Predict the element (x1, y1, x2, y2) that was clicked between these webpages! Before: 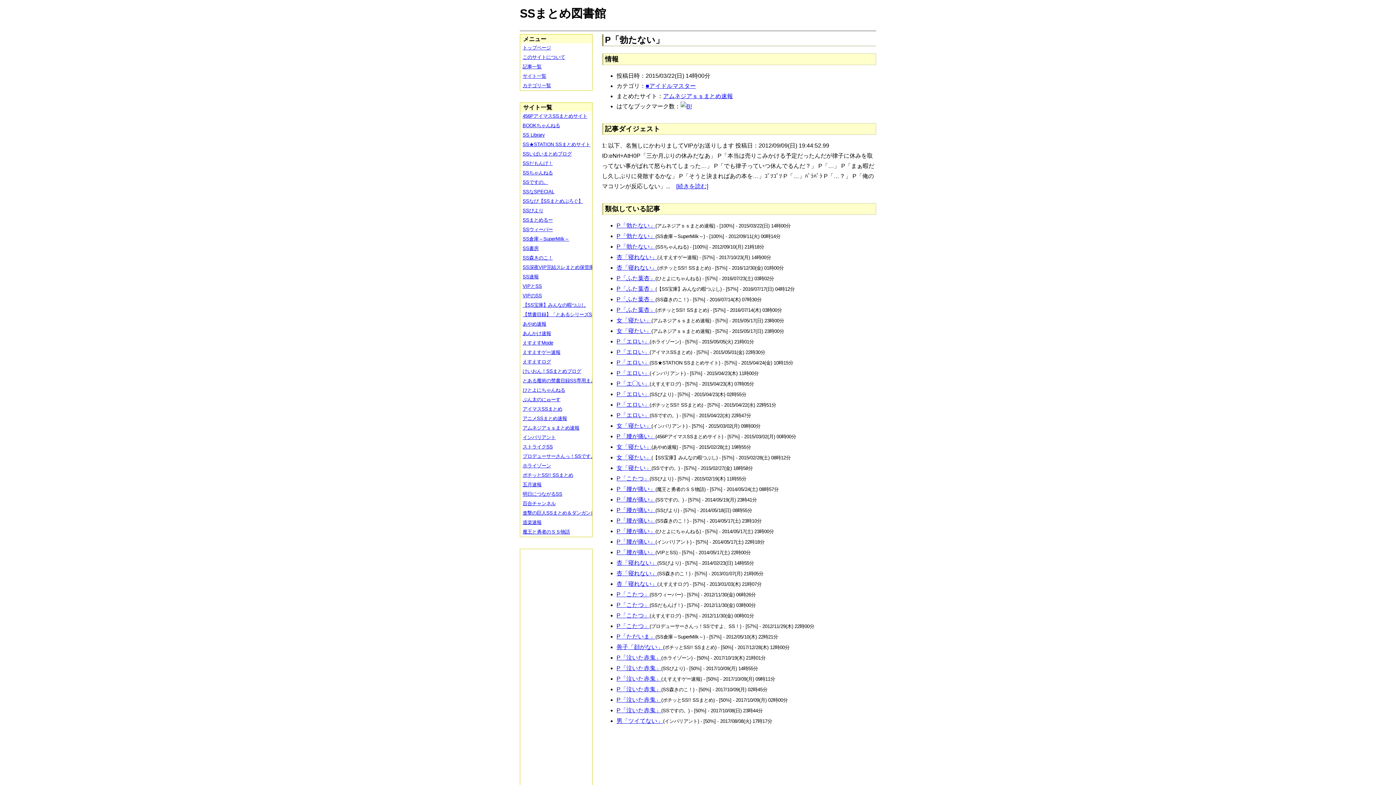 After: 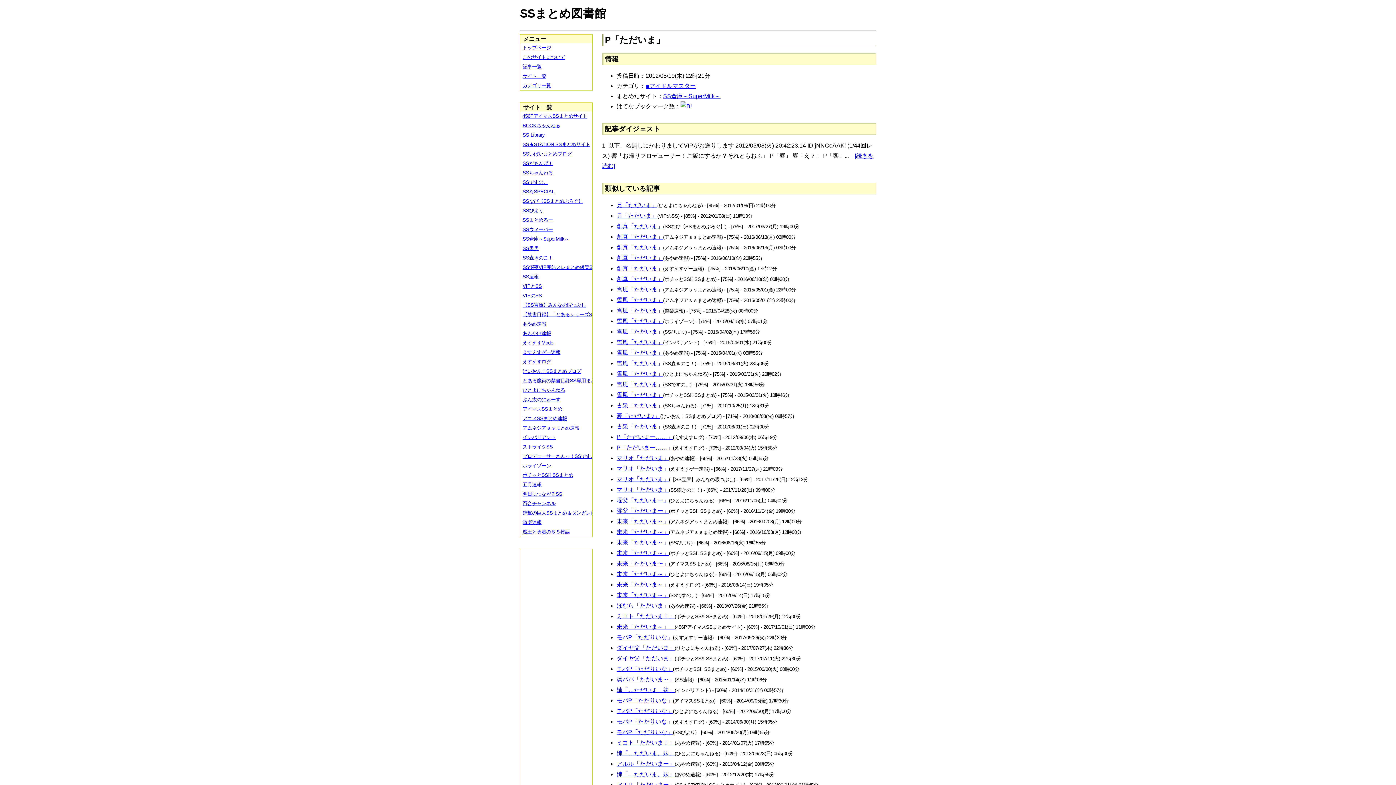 Action: label: P「ただいま」 bbox: (616, 633, 655, 639)